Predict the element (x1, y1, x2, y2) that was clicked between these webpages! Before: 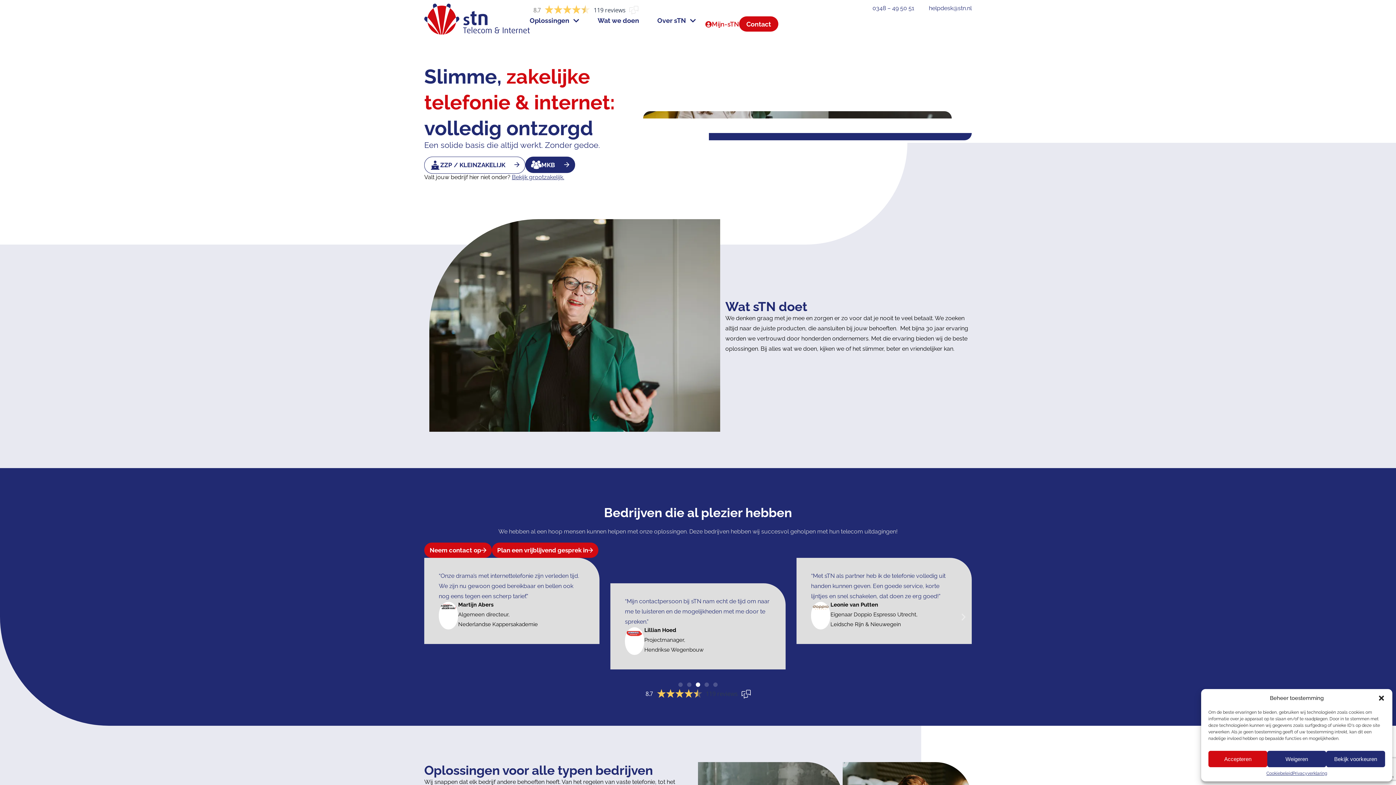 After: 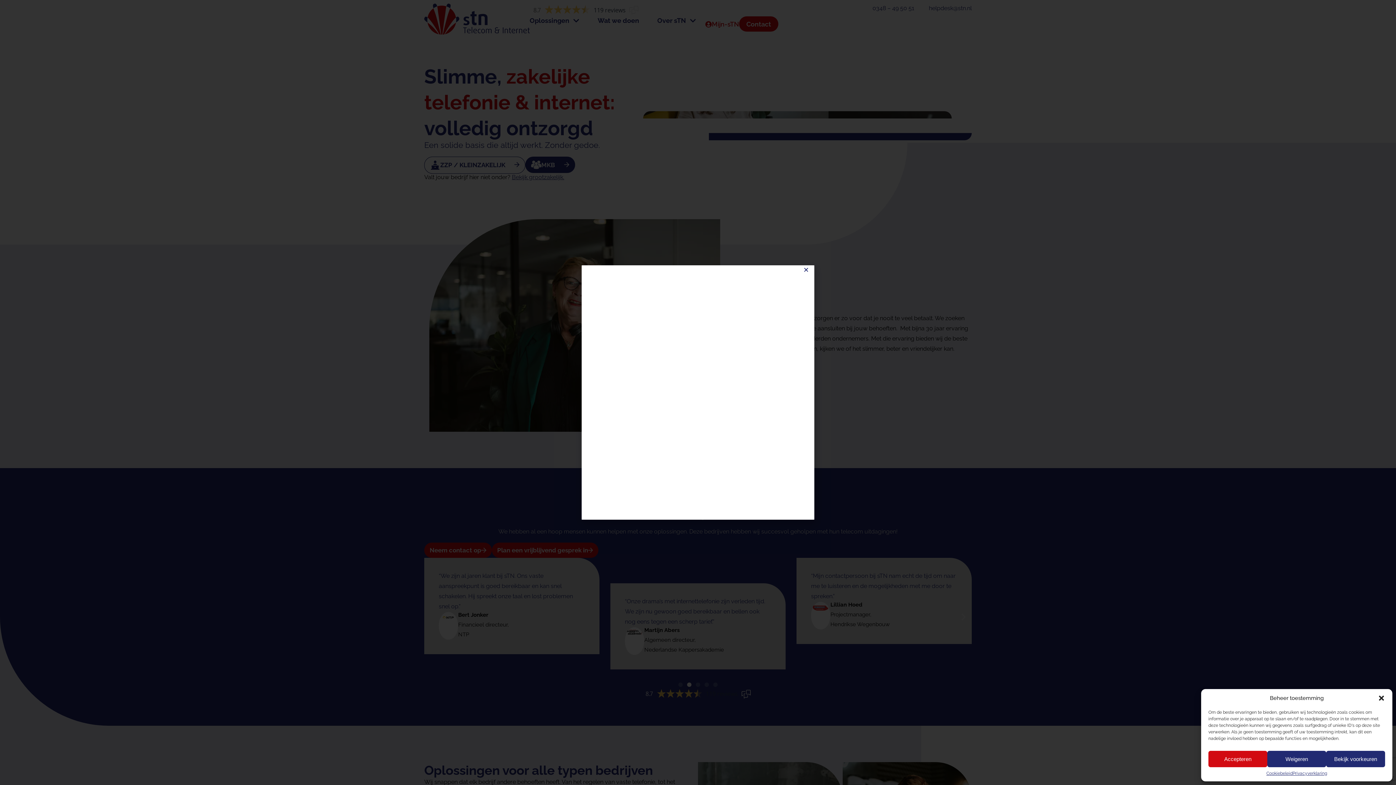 Action: label: Plan een vrijblijvend gesprek in bbox: (491, 542, 598, 558)